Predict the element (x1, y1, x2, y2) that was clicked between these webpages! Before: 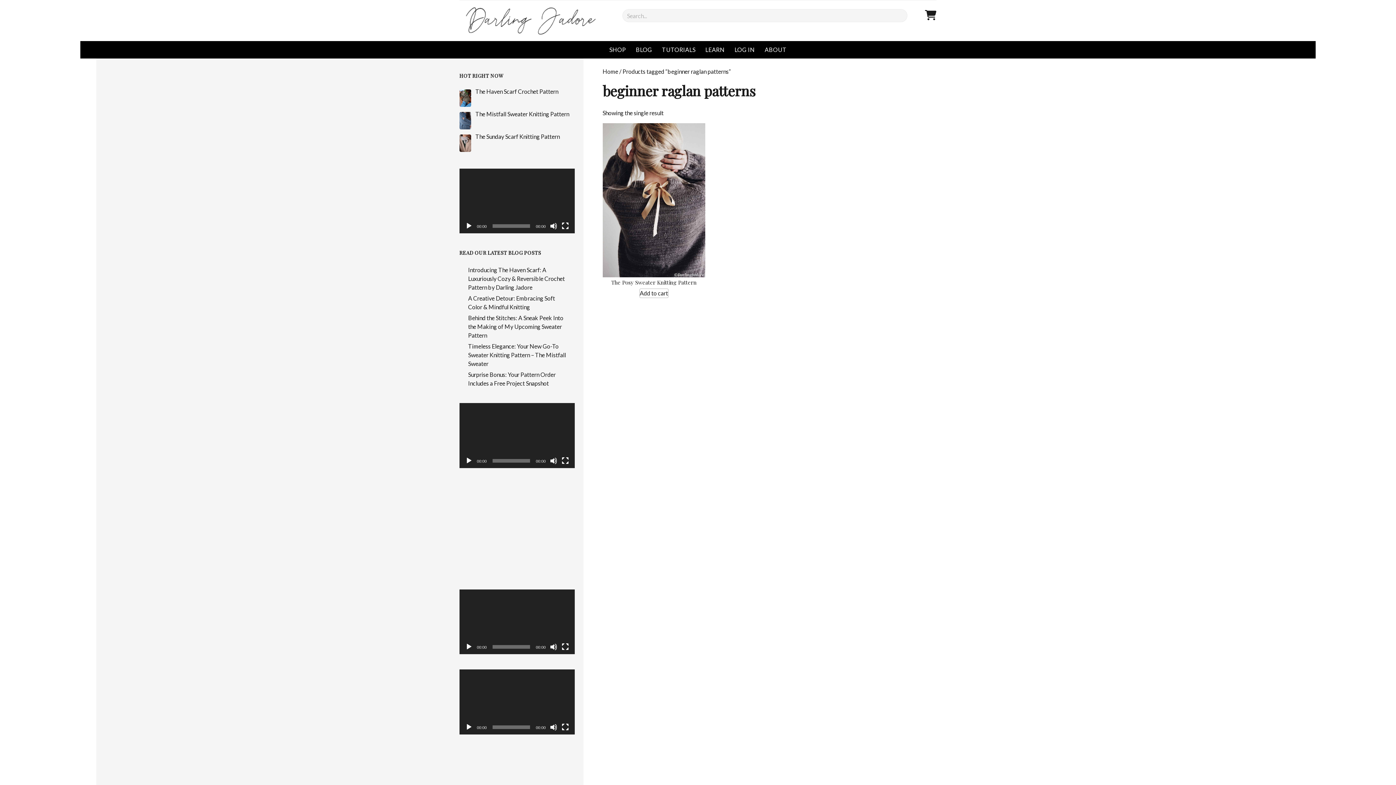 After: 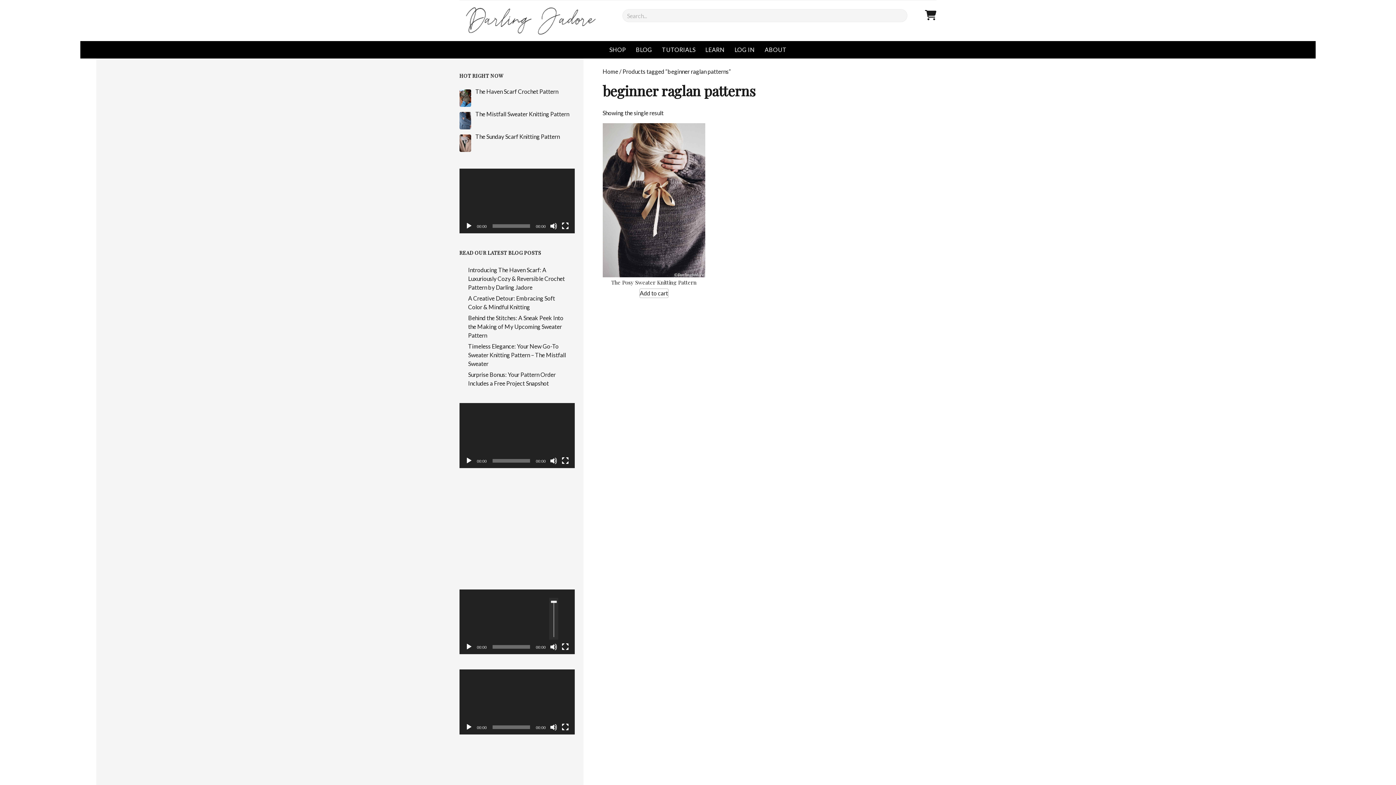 Action: bbox: (550, 643, 557, 650) label: Mute